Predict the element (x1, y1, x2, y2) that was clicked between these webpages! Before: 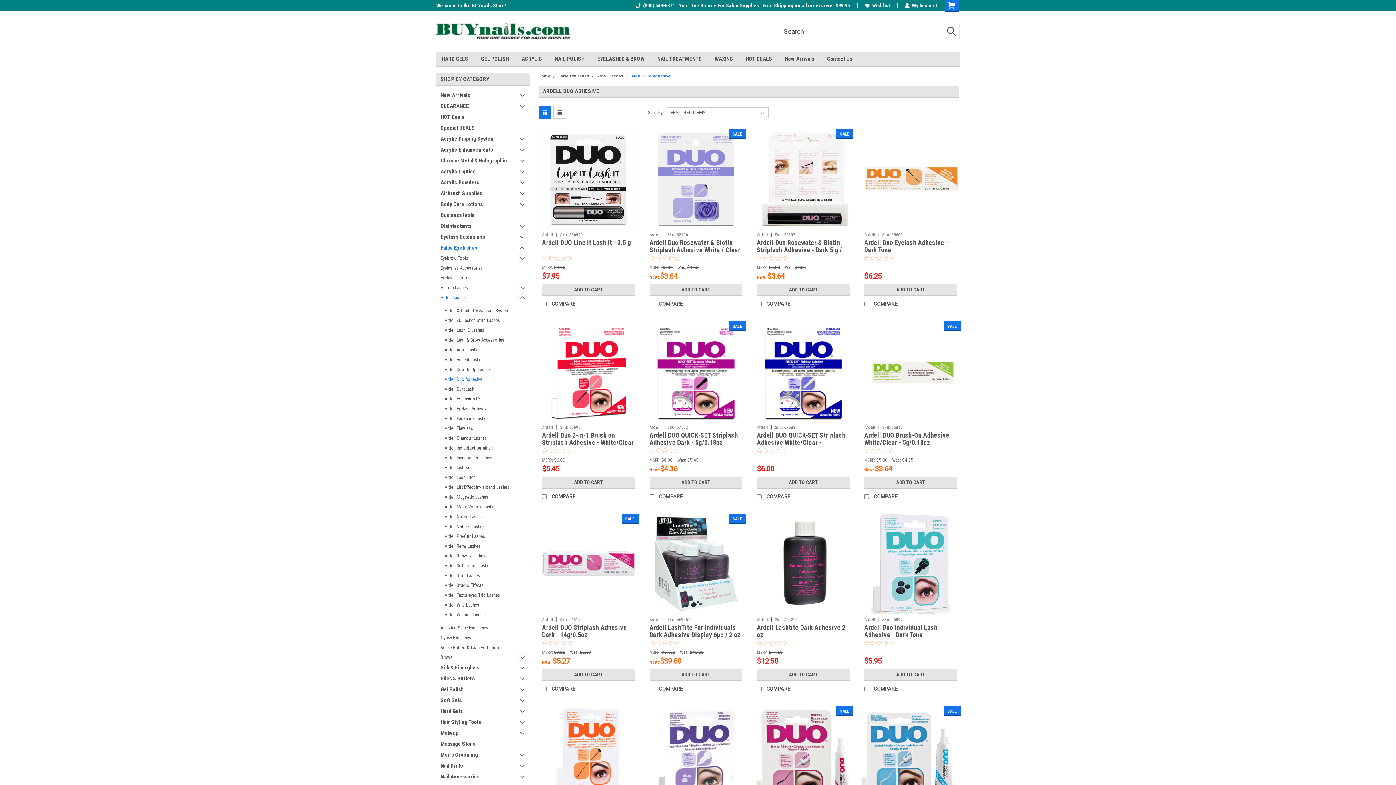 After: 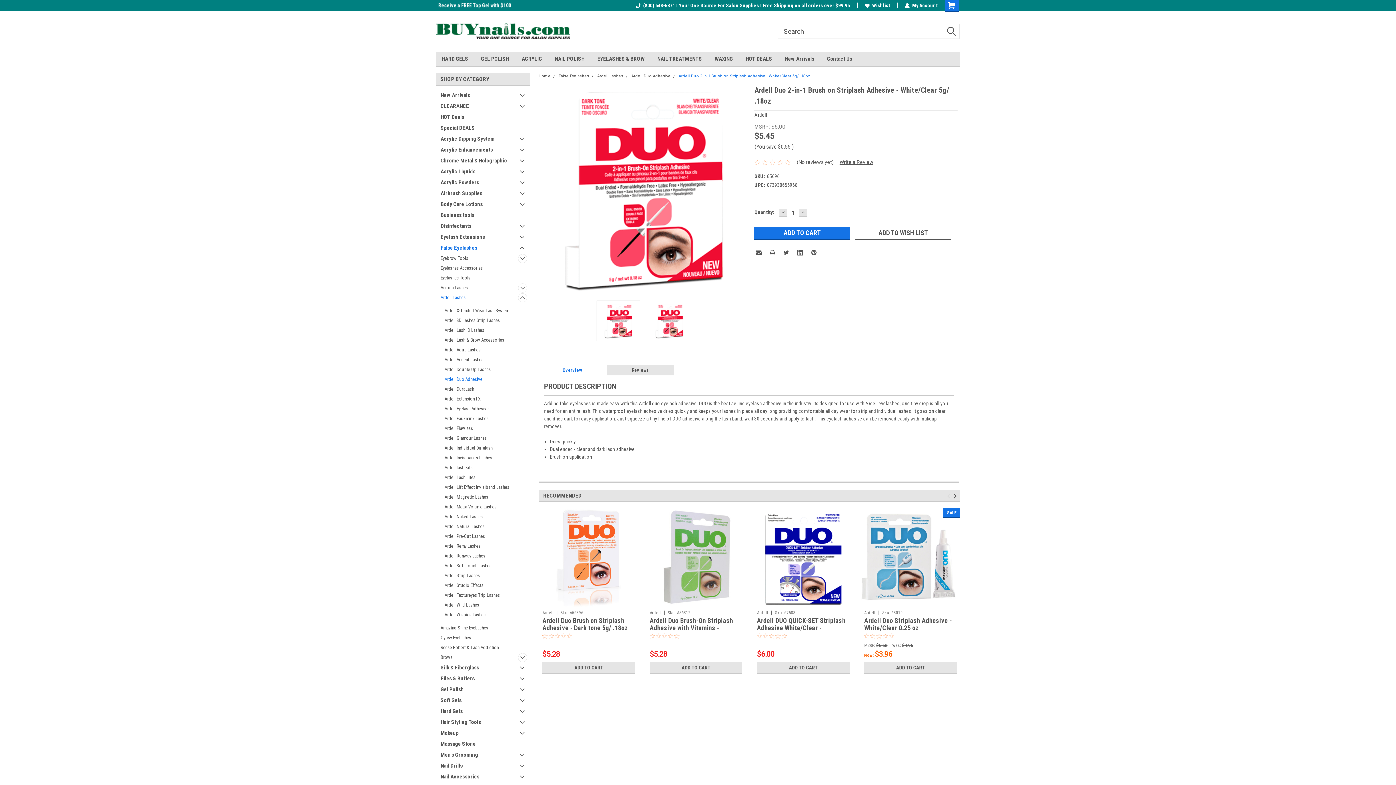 Action: label: Ardell Duo 2-in-1 Brush on Striplash Adhesive - White/Clear 5g/ .18oz bbox: (542, 431, 633, 453)